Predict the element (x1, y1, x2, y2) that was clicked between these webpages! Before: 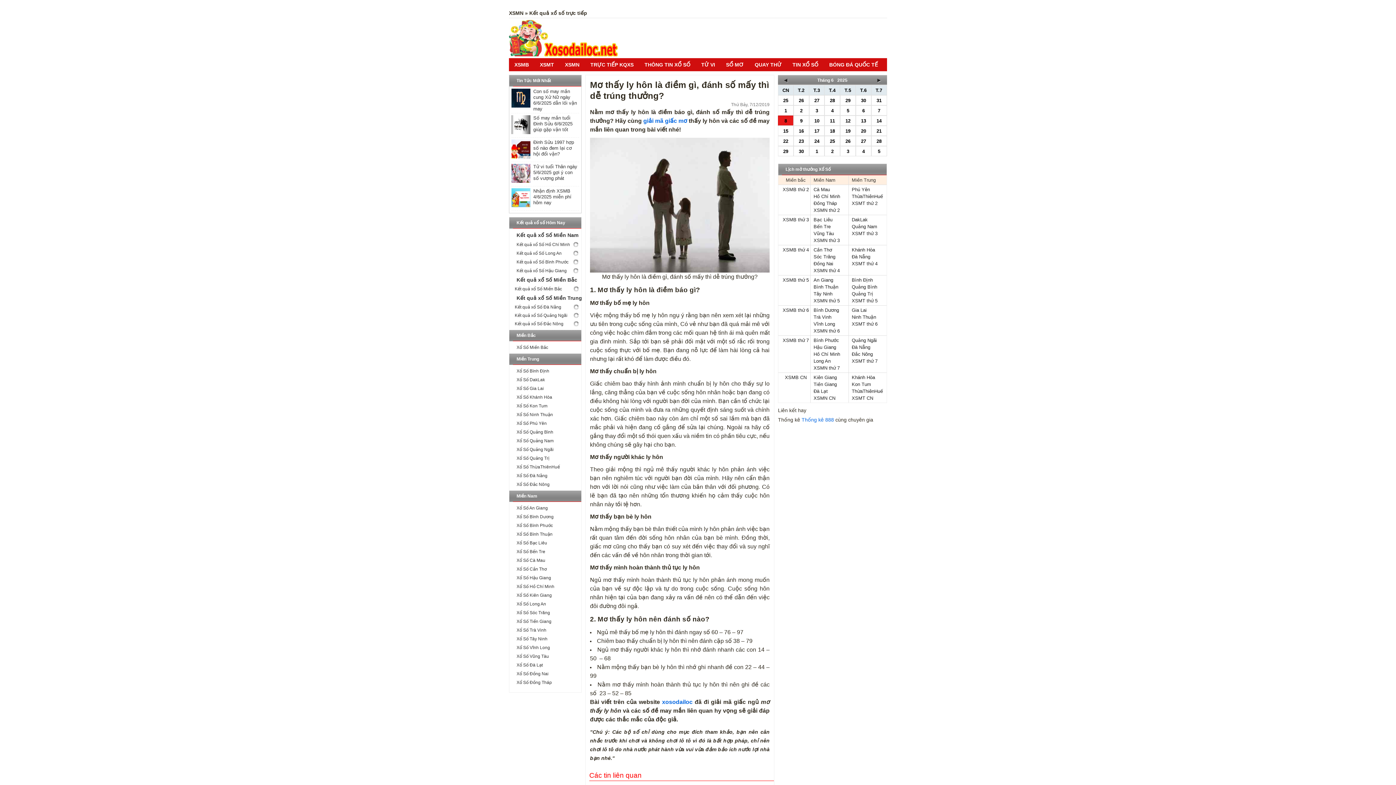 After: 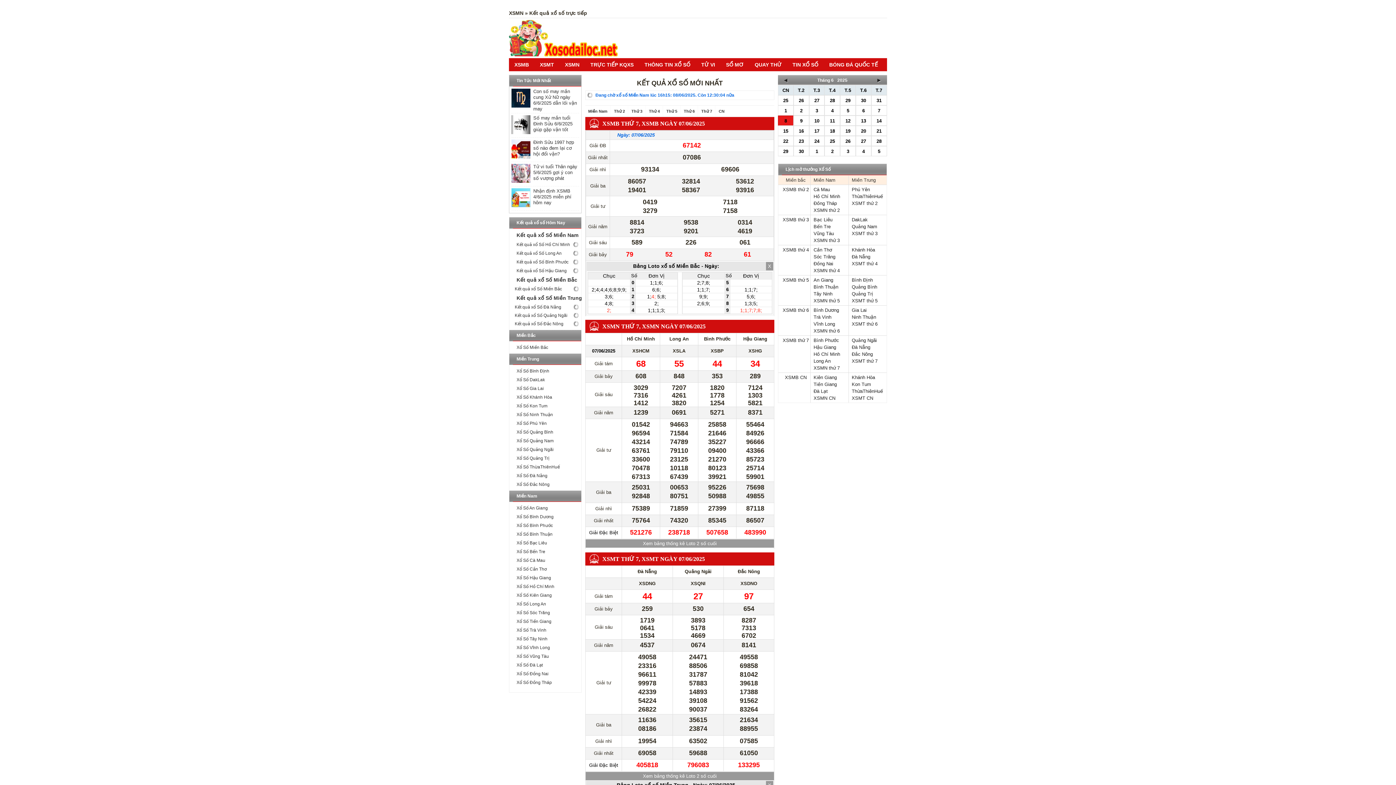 Action: bbox: (814, 128, 819, 133) label: 17